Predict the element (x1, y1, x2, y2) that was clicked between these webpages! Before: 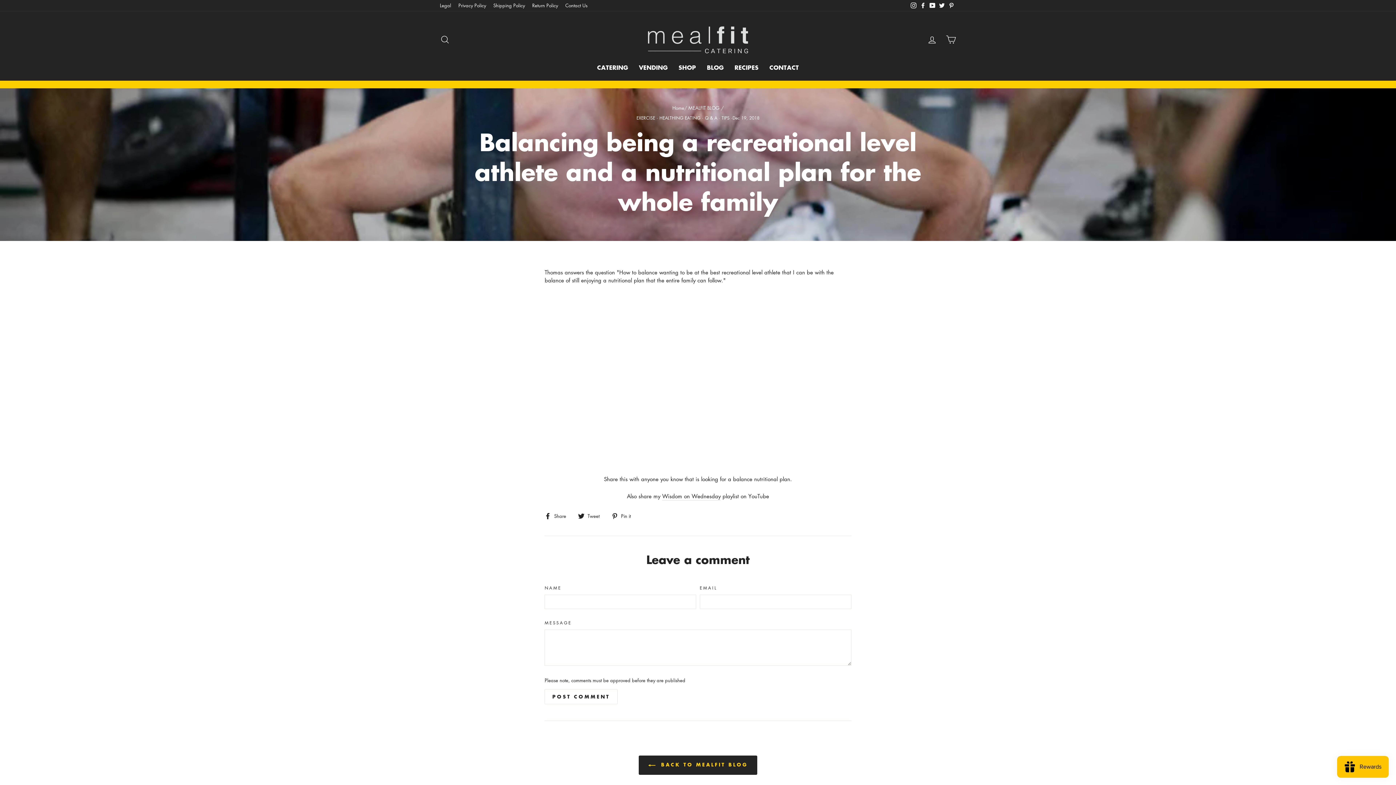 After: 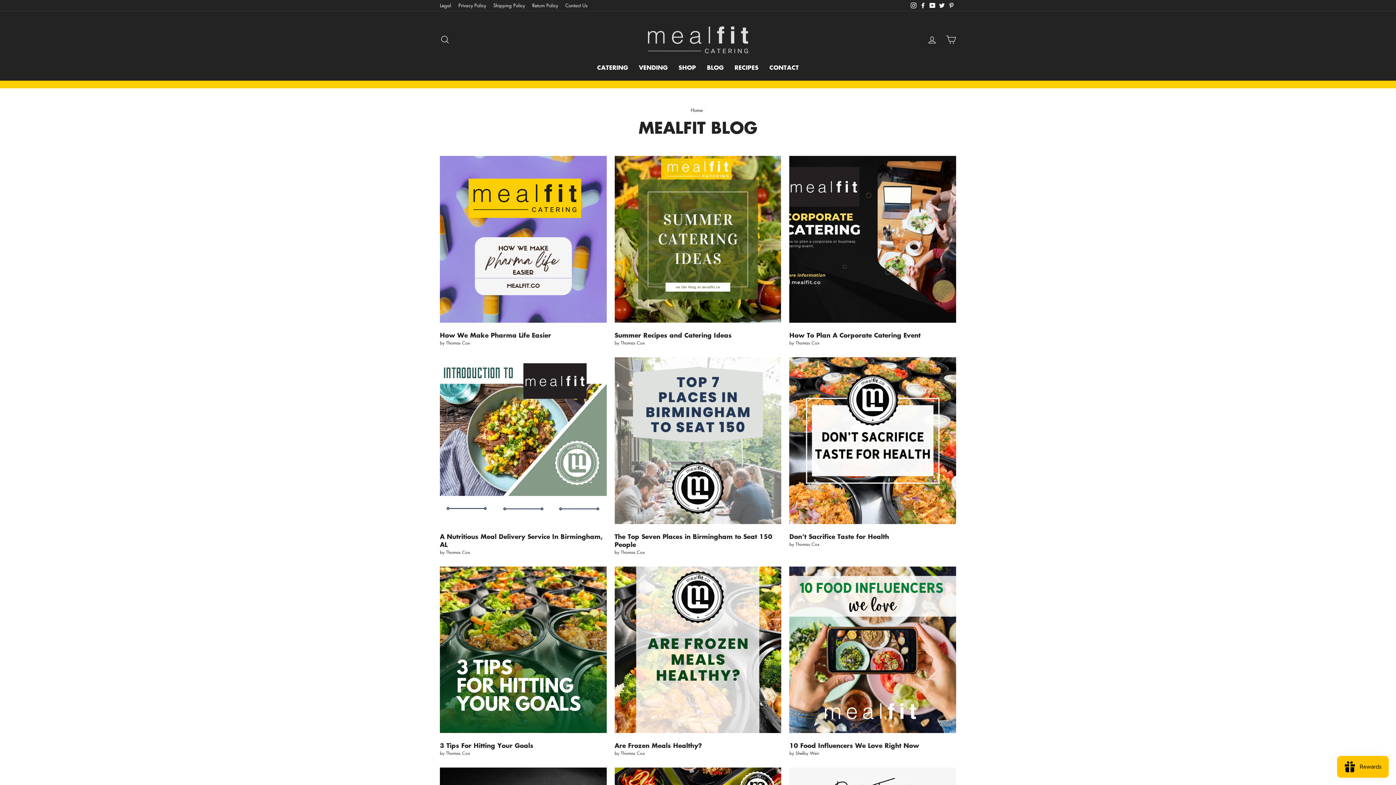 Action: label: MEALFIT BLOG bbox: (688, 104, 719, 111)